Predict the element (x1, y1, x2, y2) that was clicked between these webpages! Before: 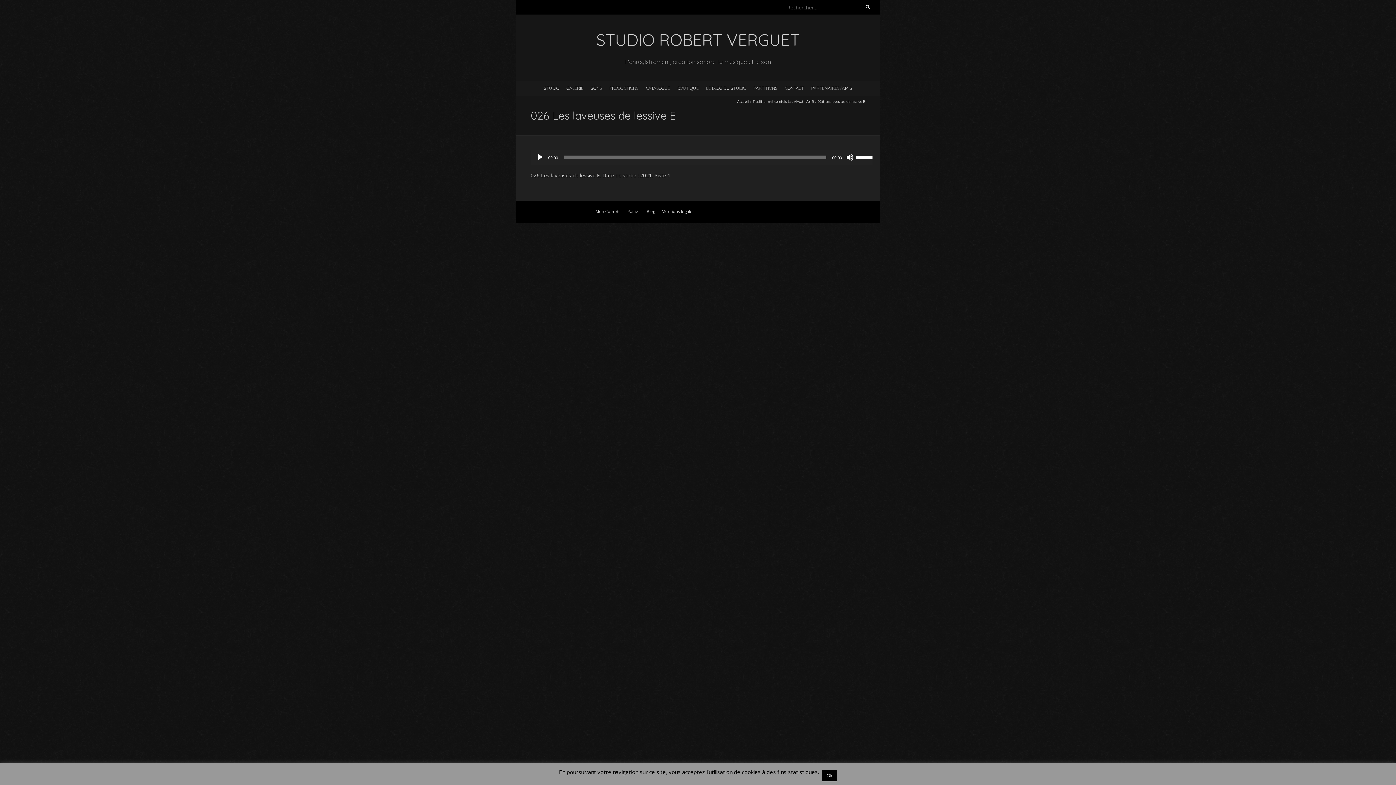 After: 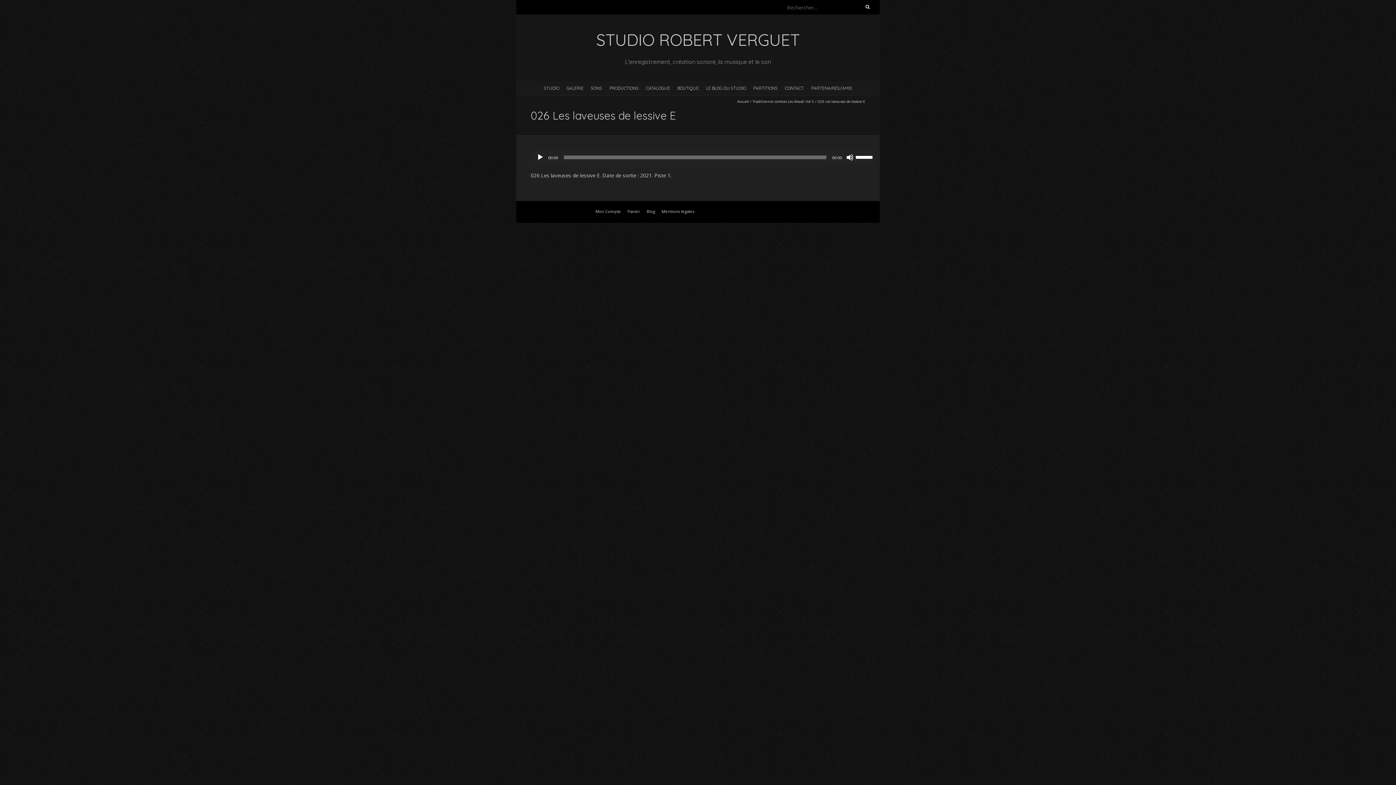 Action: bbox: (822, 770, 837, 781) label: Ok